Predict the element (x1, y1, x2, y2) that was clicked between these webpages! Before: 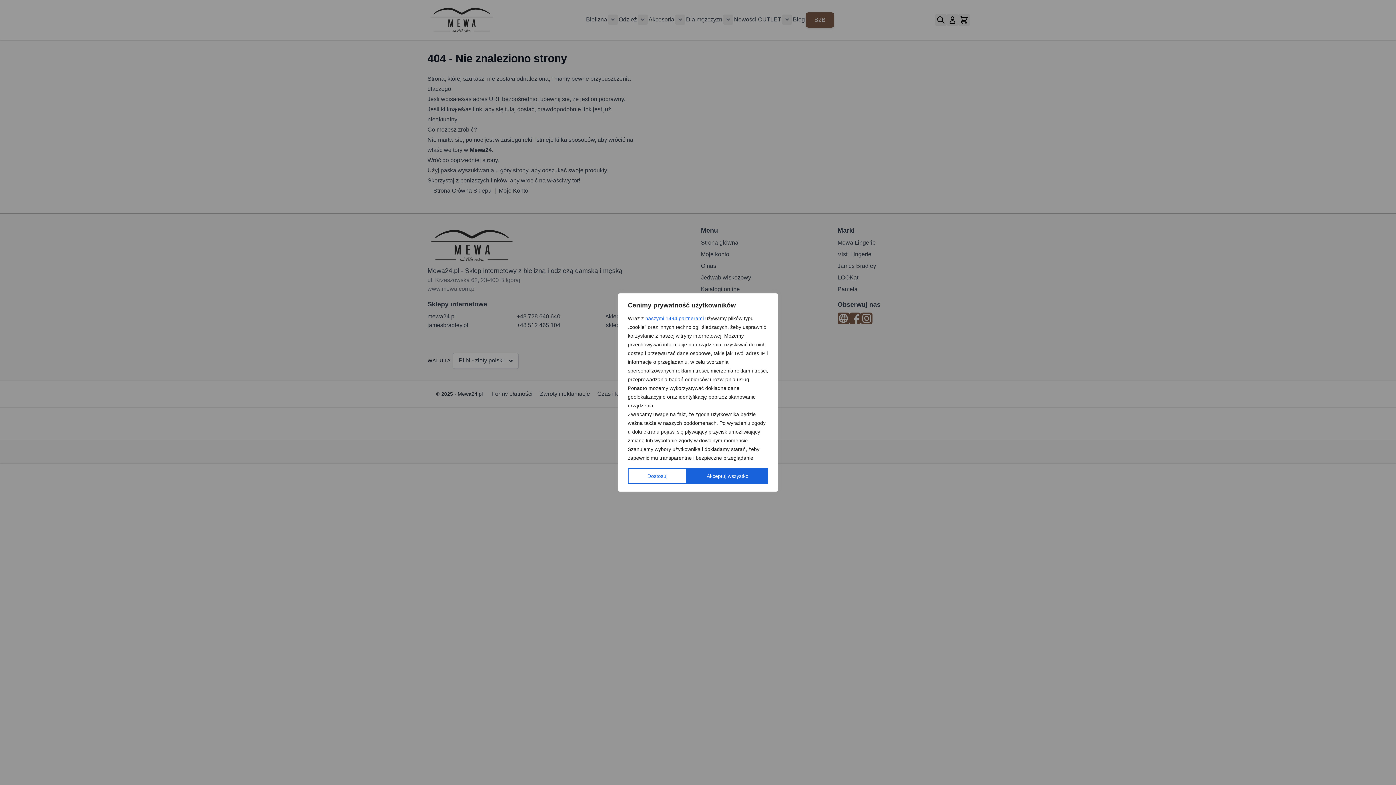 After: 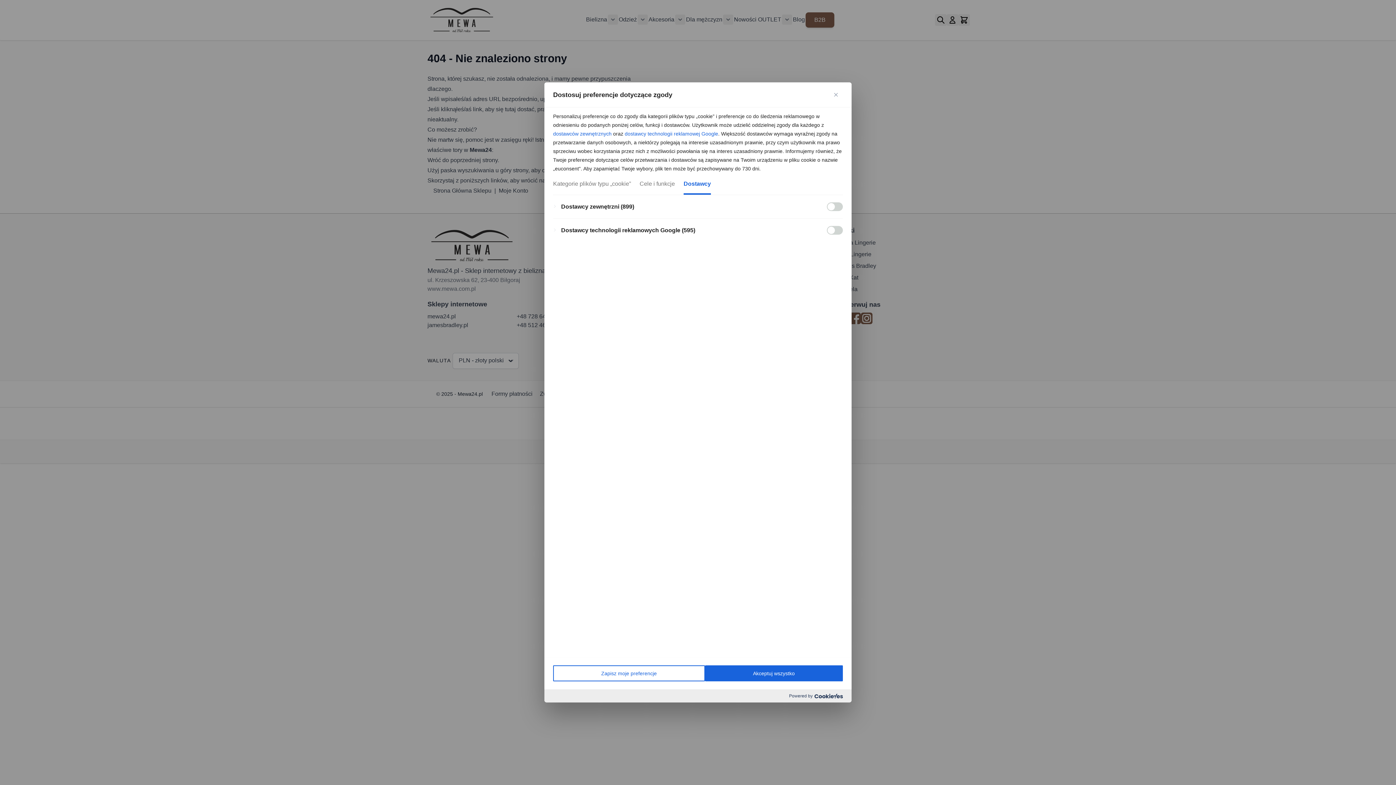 Action: label: naszymi 1494 partnerami bbox: (645, 314, 704, 322)